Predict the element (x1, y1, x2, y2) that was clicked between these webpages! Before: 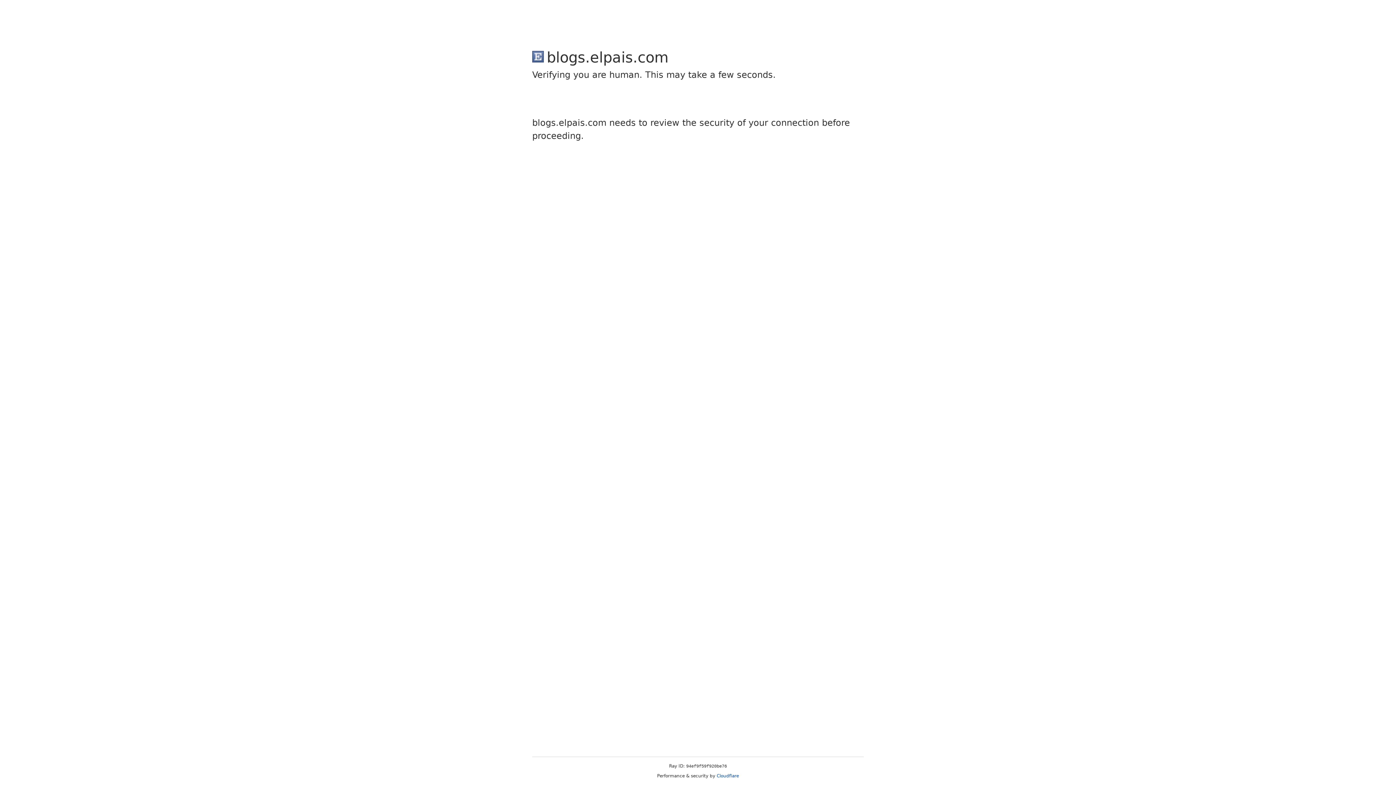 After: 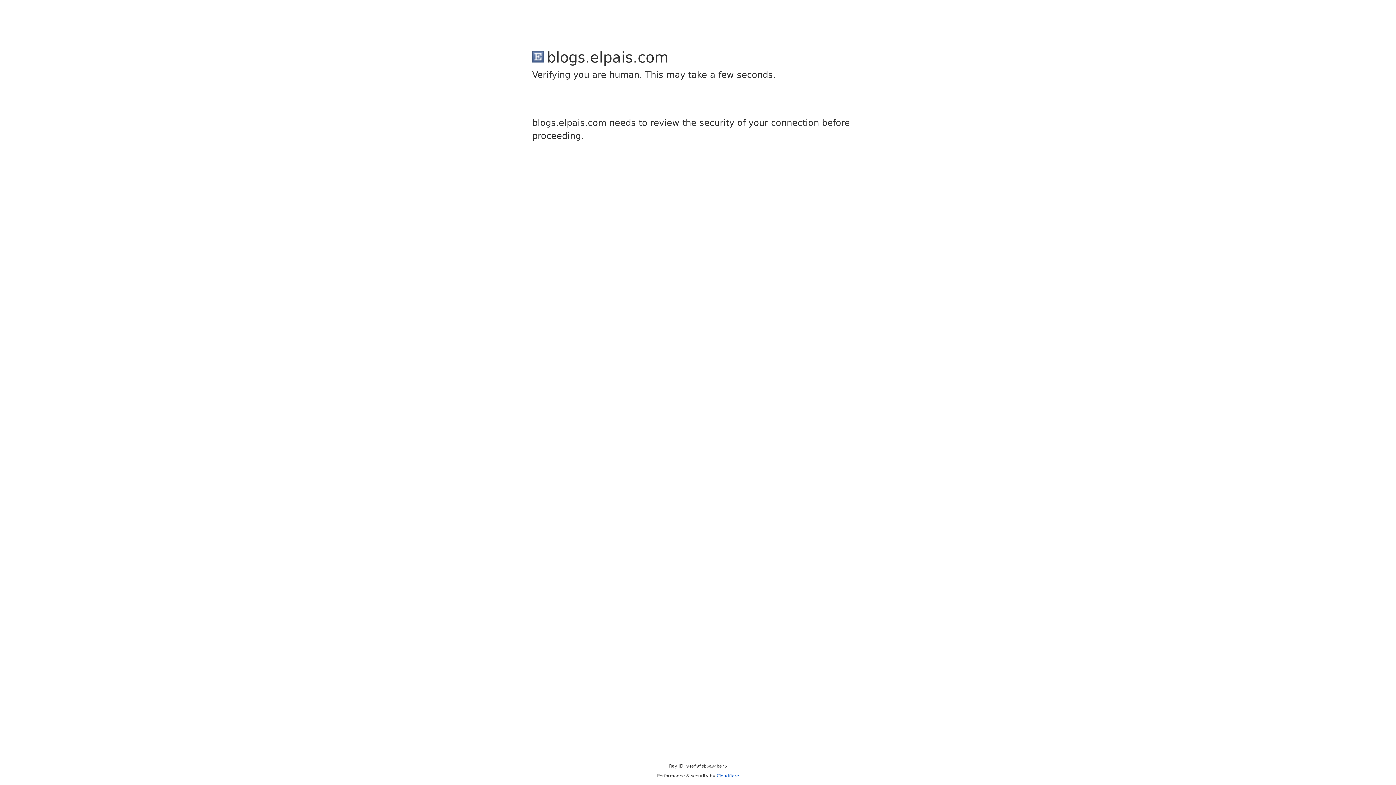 Action: label: Cloudflare bbox: (716, 773, 739, 778)